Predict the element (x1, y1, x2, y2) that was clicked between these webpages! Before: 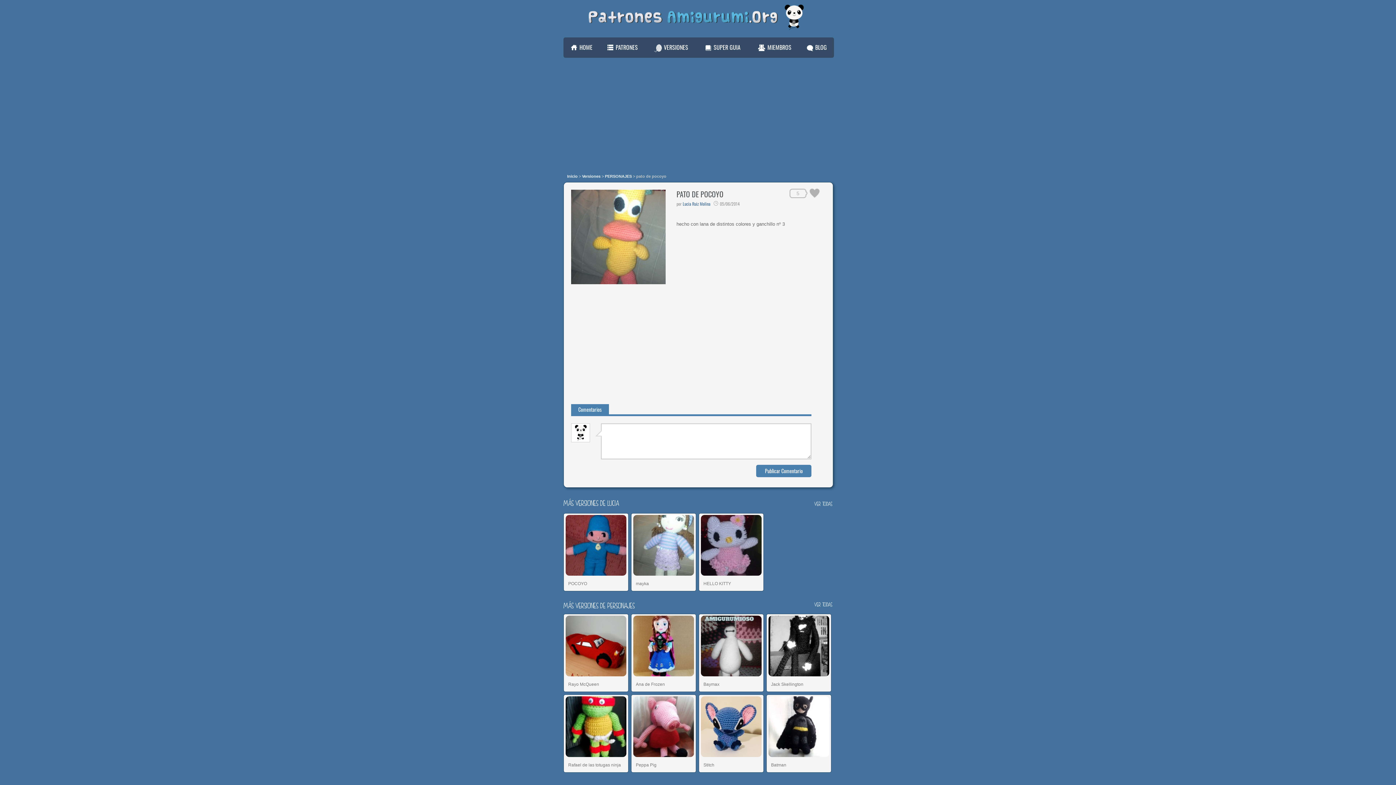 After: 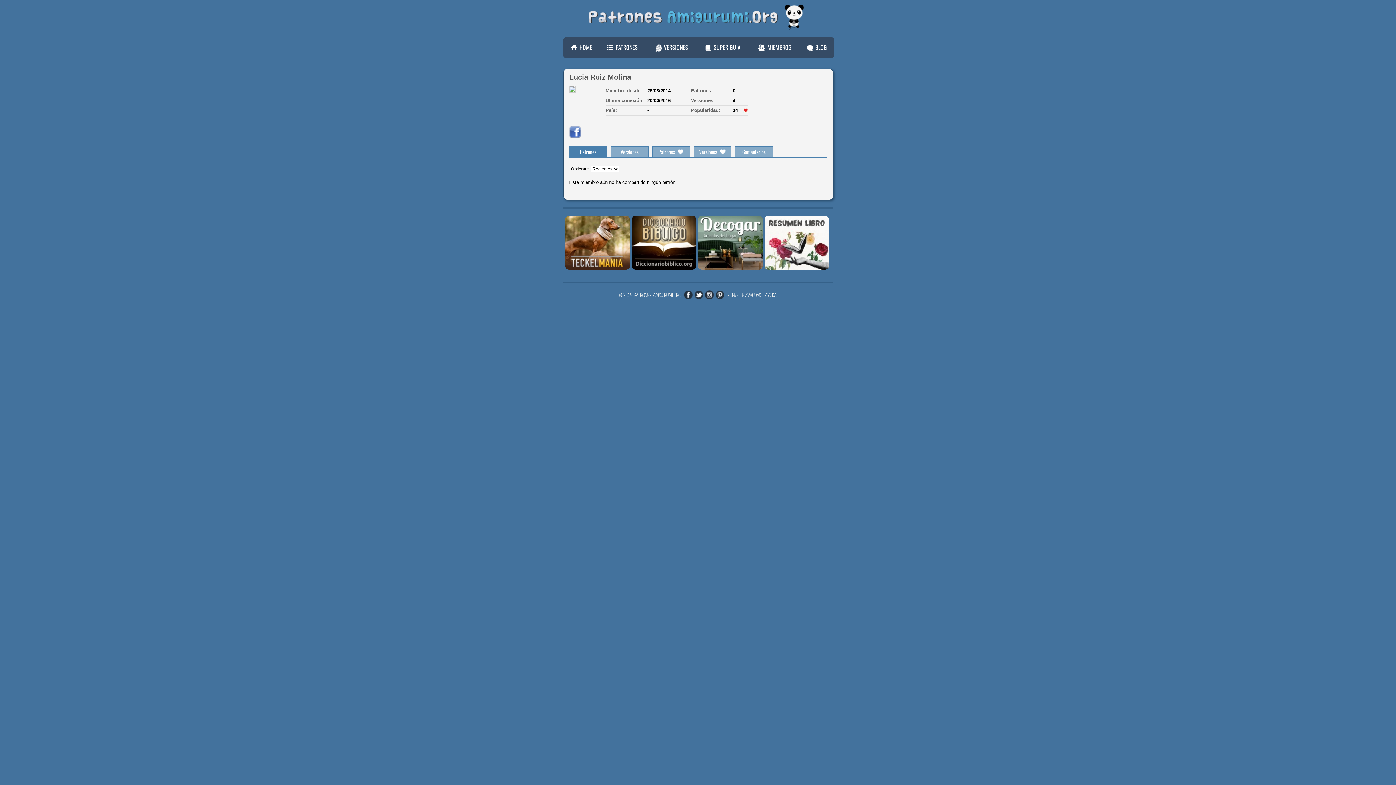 Action: label: MÁS VERSIONES DE LUCIA bbox: (563, 498, 619, 507)